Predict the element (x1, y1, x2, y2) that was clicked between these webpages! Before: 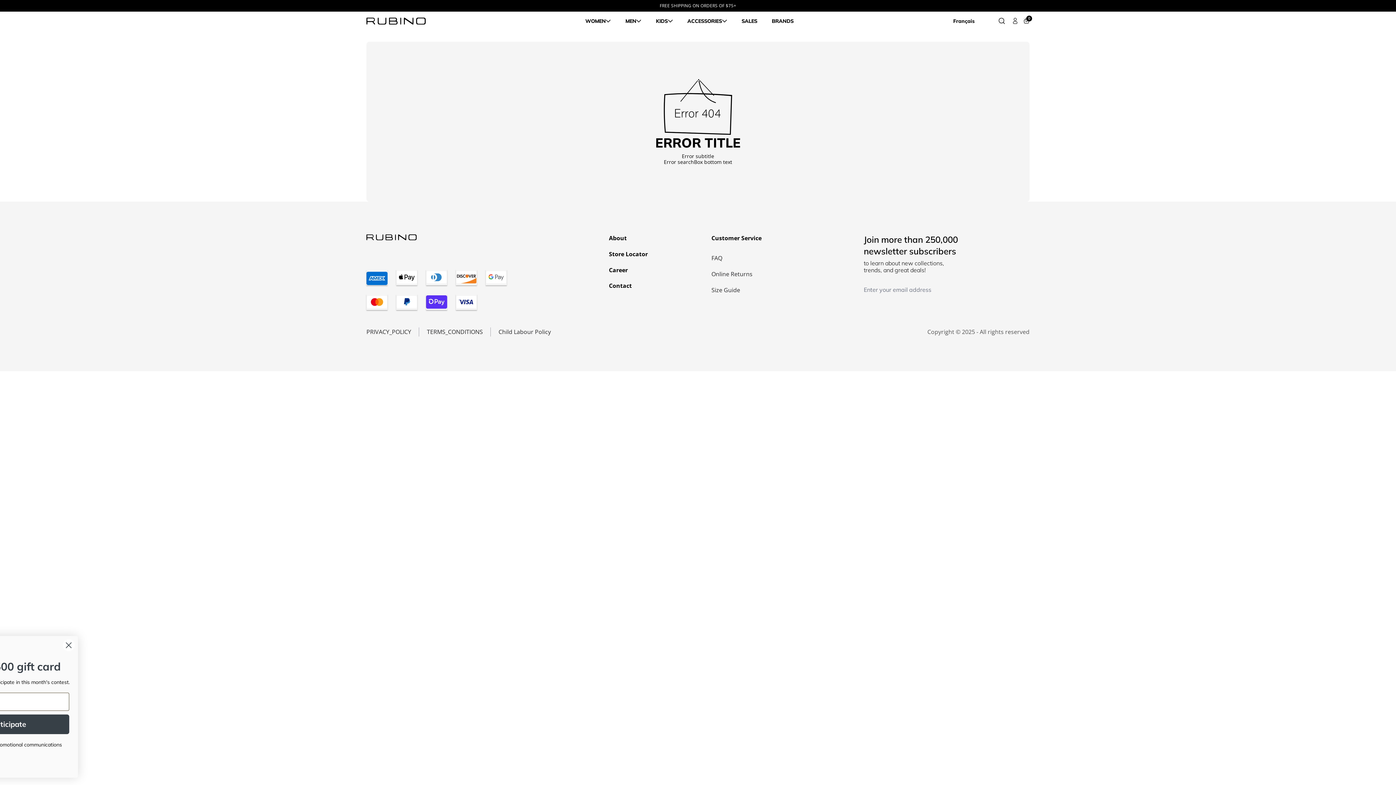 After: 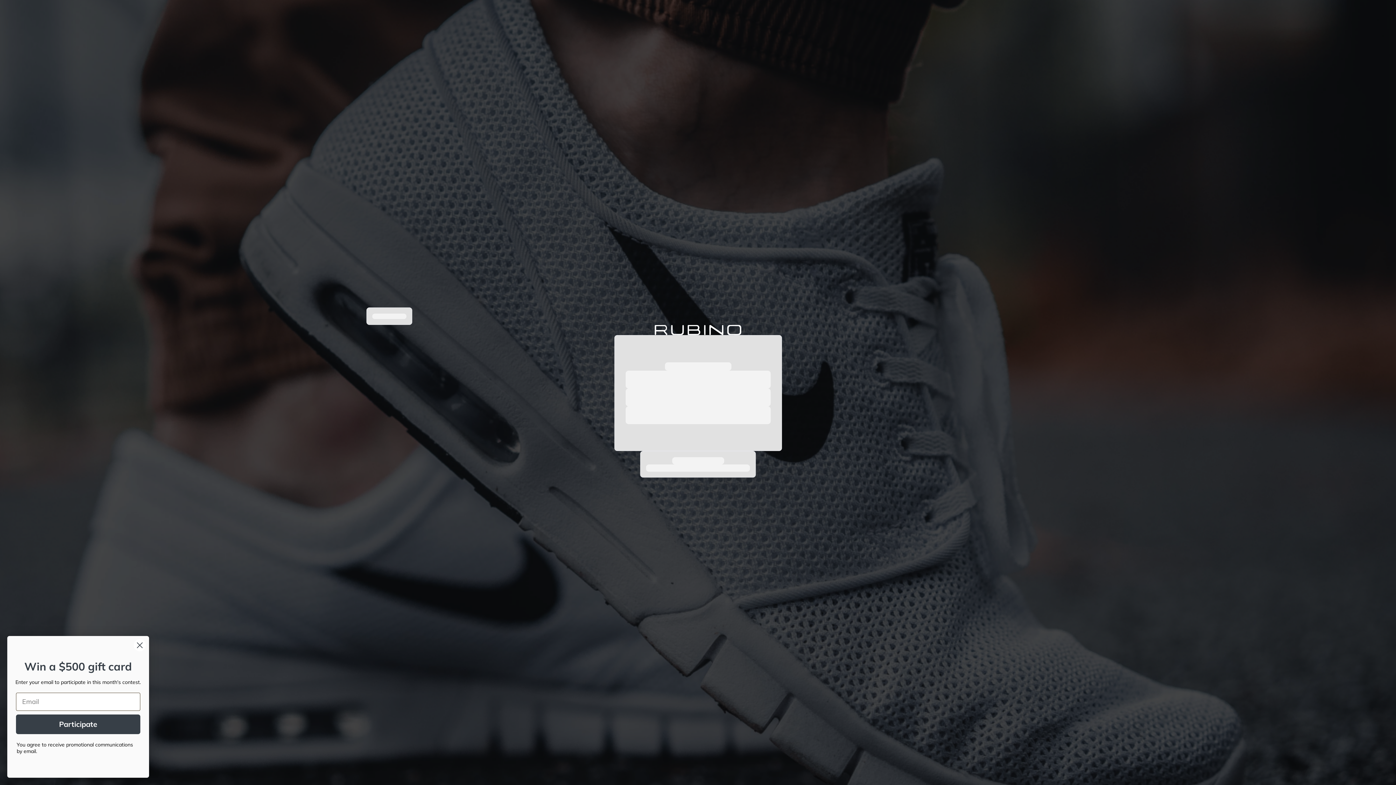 Action: label: Online Returns bbox: (711, 270, 752, 278)